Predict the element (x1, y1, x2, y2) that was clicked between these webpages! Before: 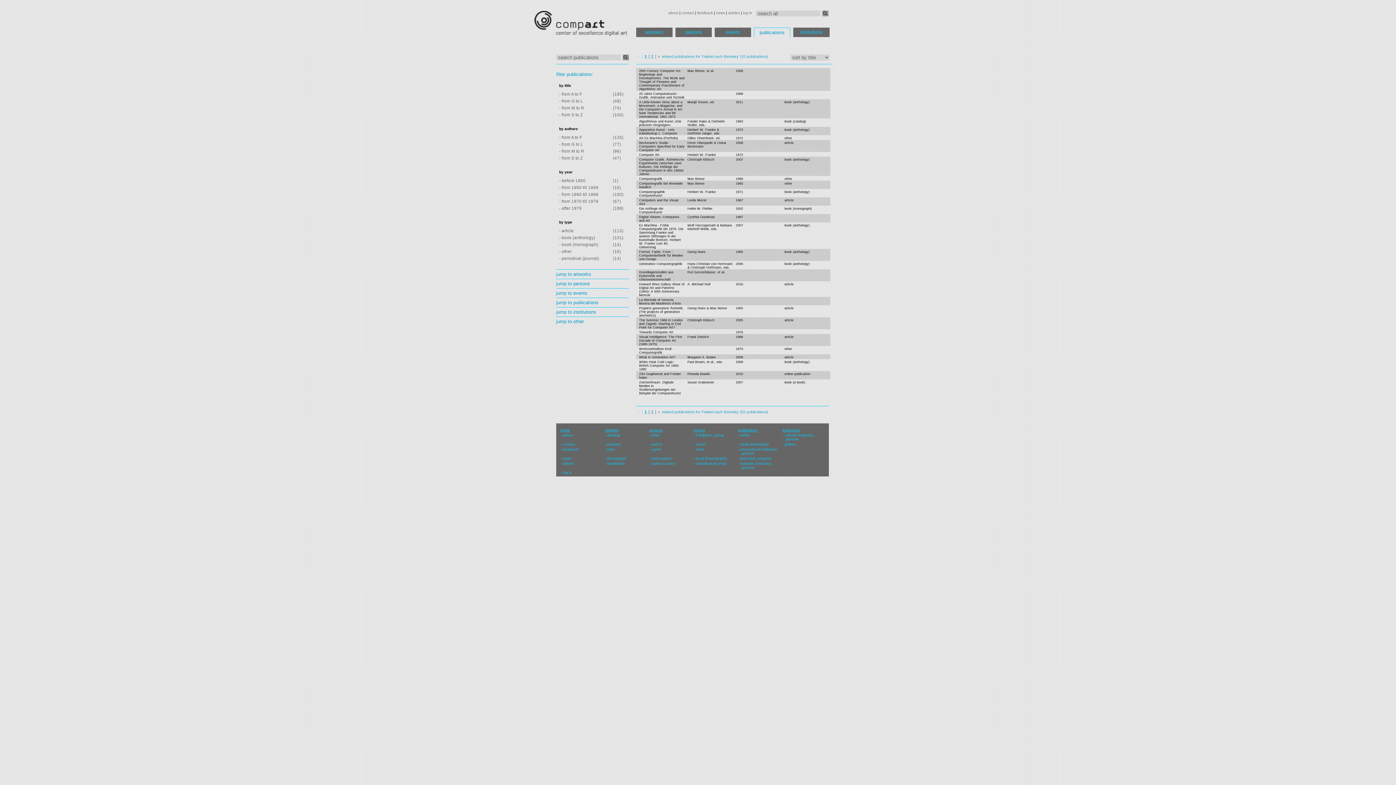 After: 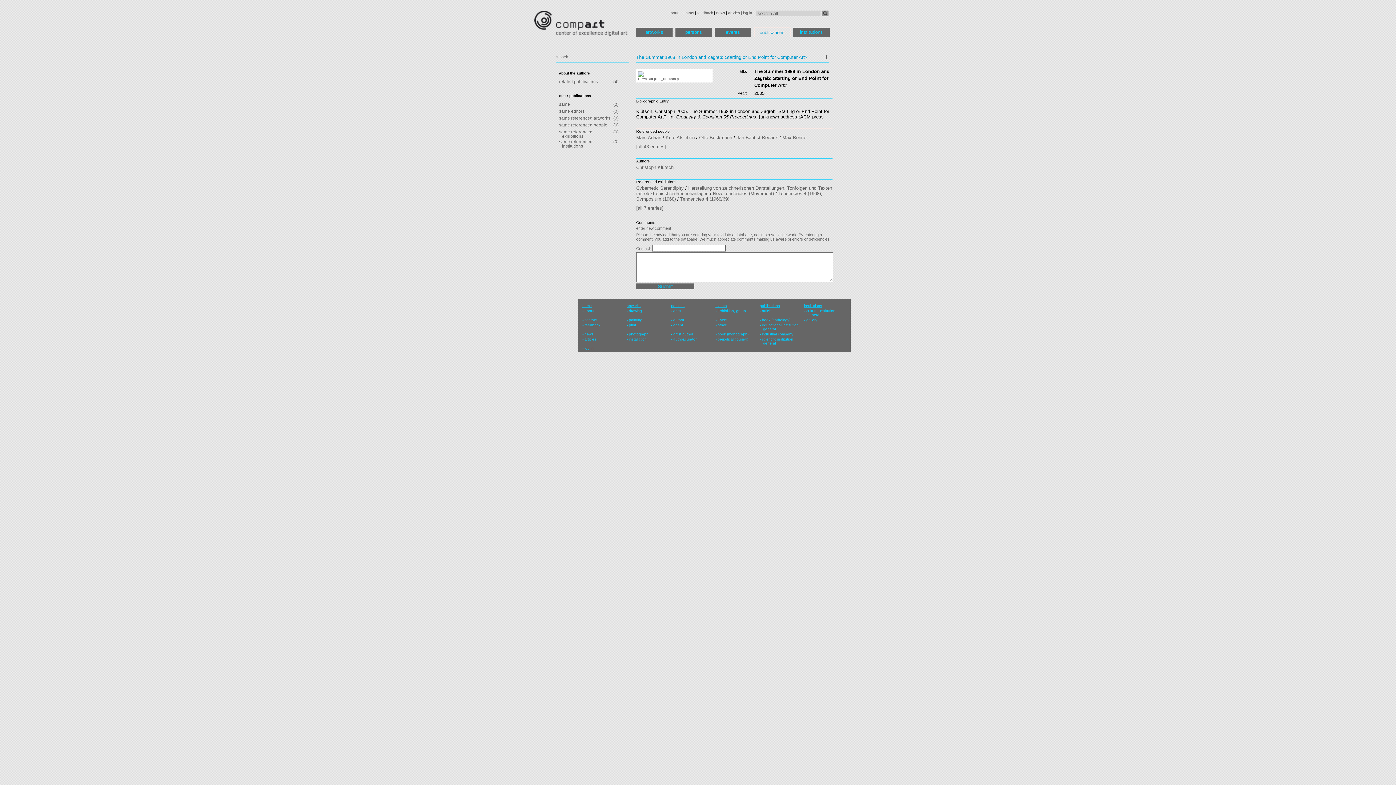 Action: bbox: (736, 318, 743, 322) label: 2005